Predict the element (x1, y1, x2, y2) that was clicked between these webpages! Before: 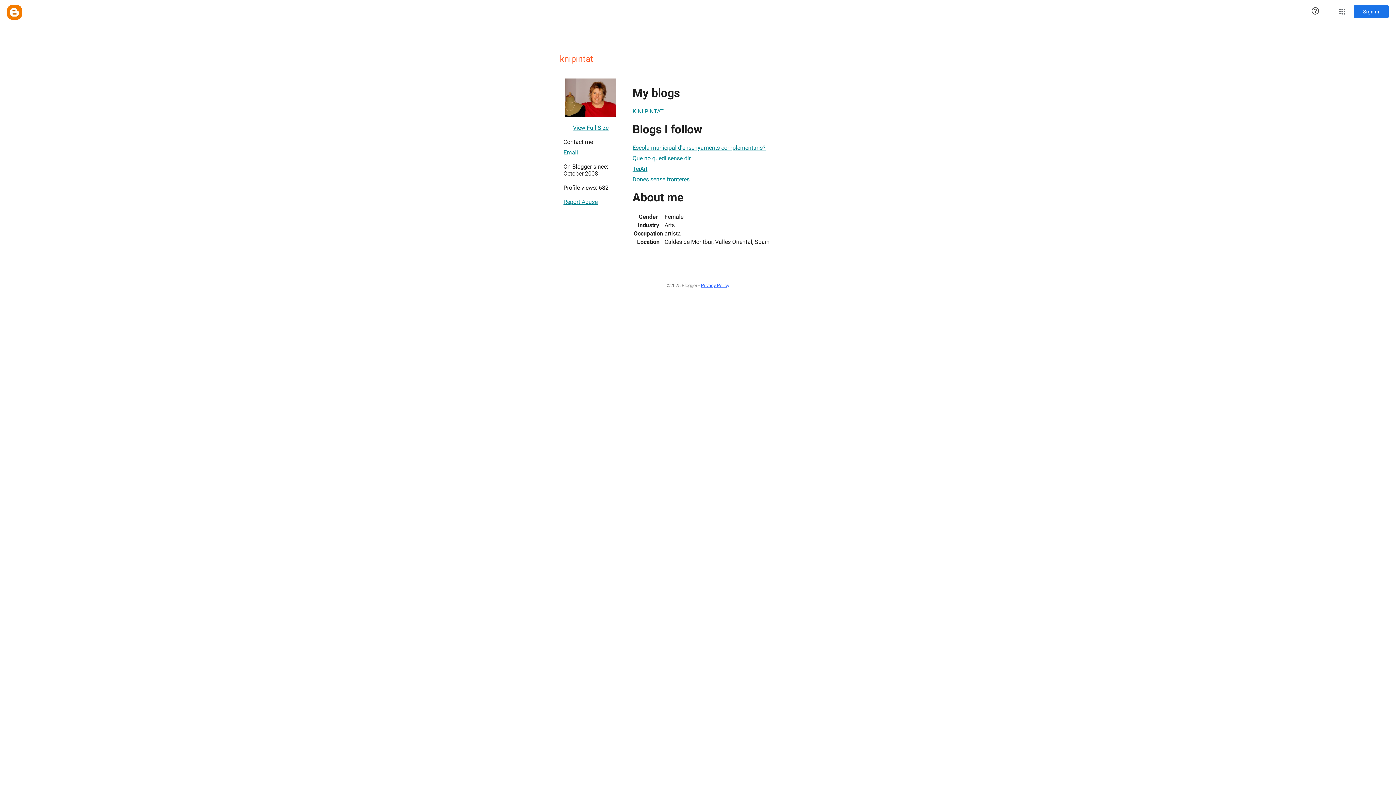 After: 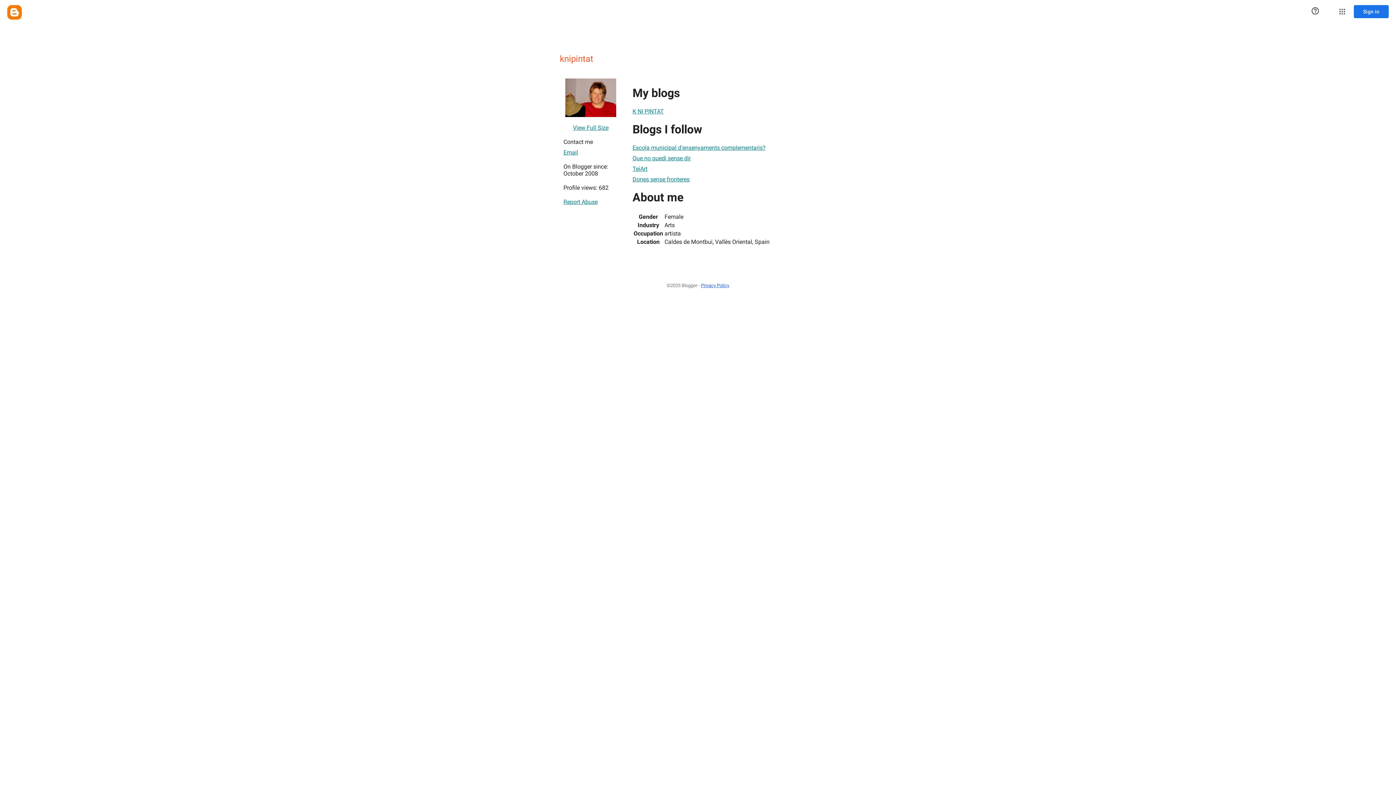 Action: label: Que no quedi sense dir bbox: (632, 151, 690, 165)